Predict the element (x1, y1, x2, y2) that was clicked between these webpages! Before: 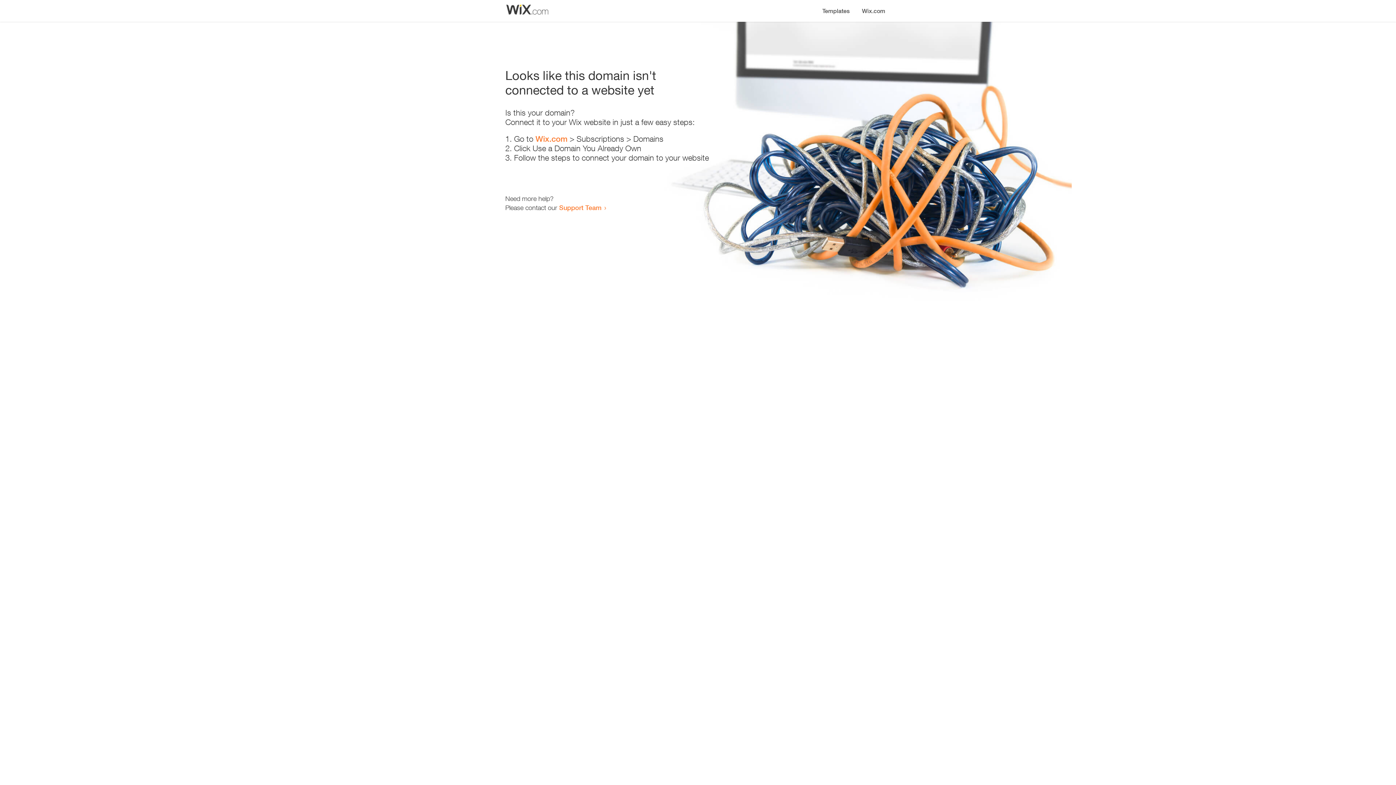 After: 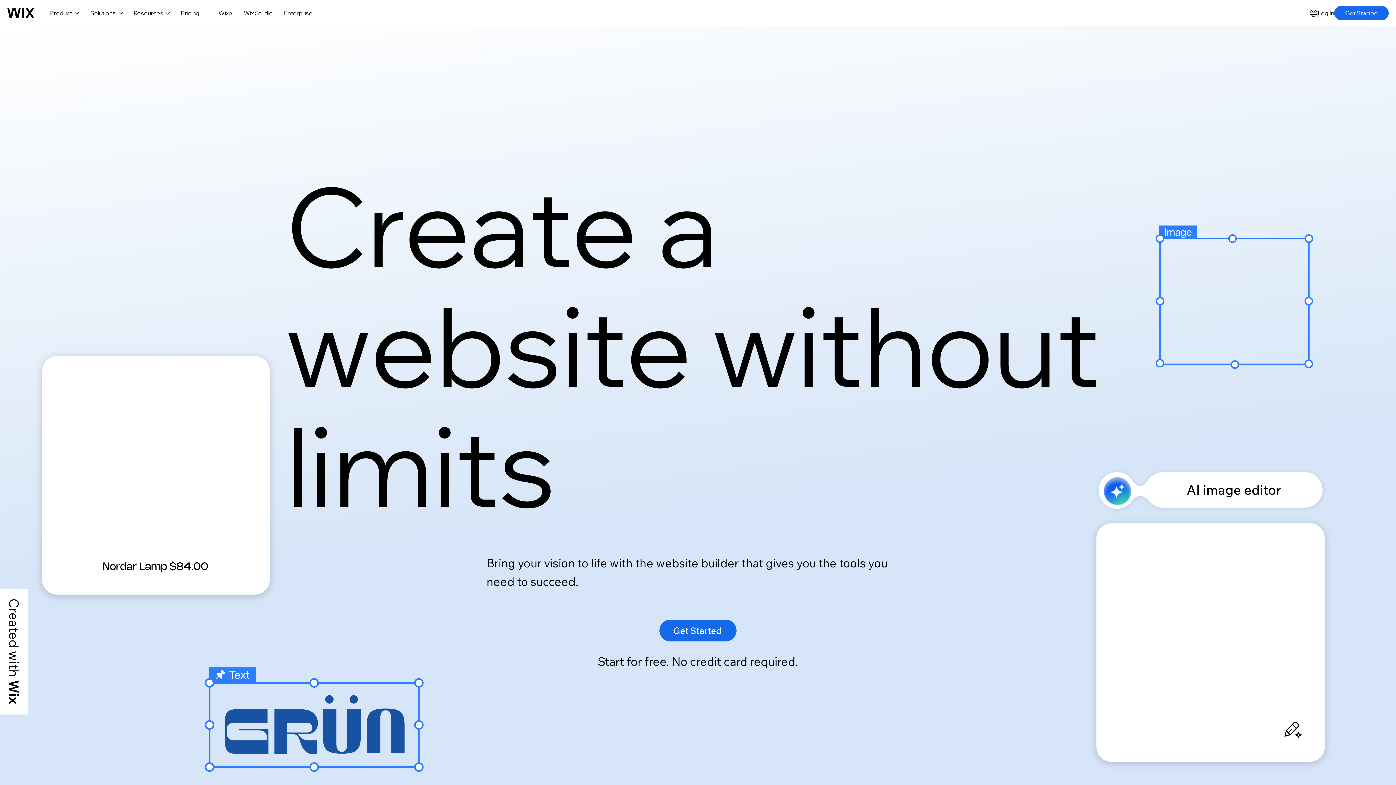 Action: label: Wix.com bbox: (535, 134, 567, 143)